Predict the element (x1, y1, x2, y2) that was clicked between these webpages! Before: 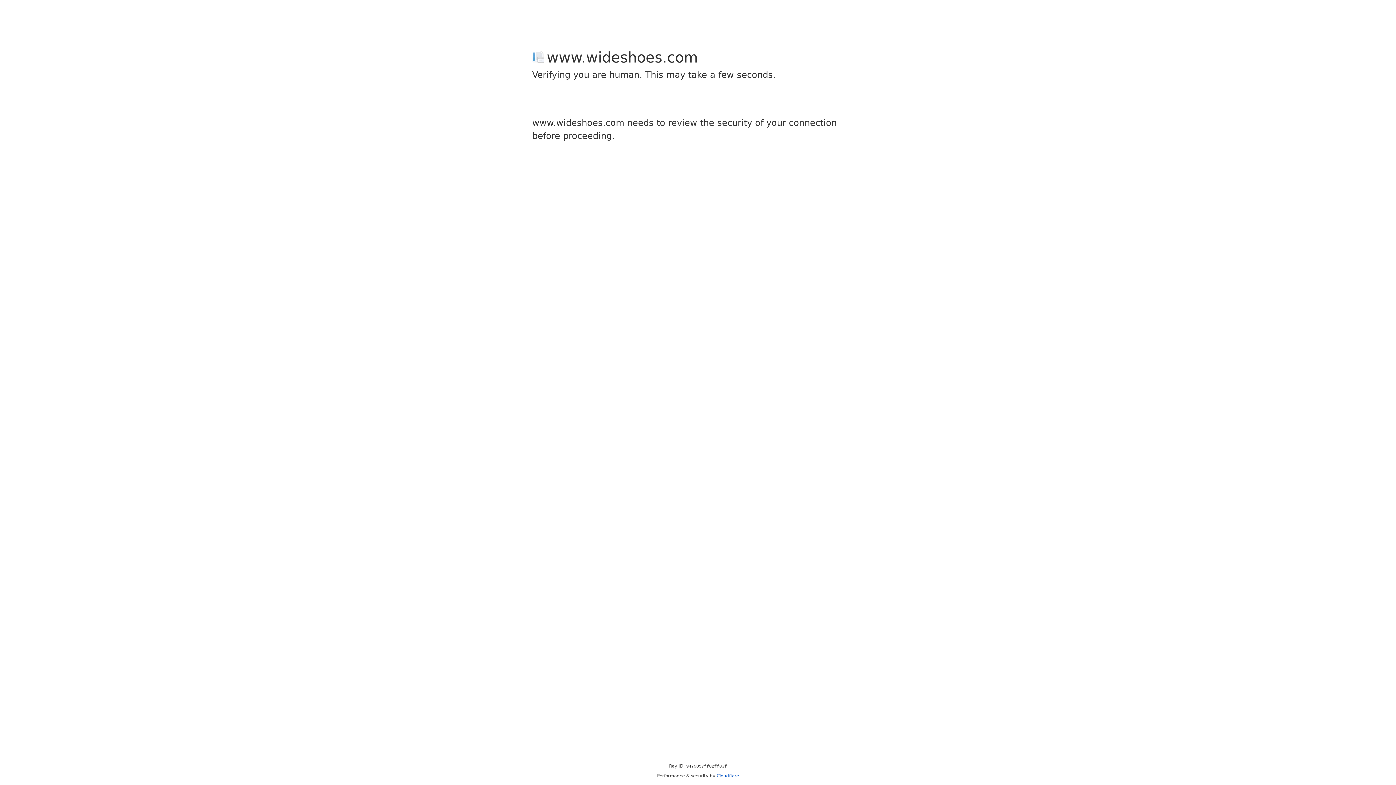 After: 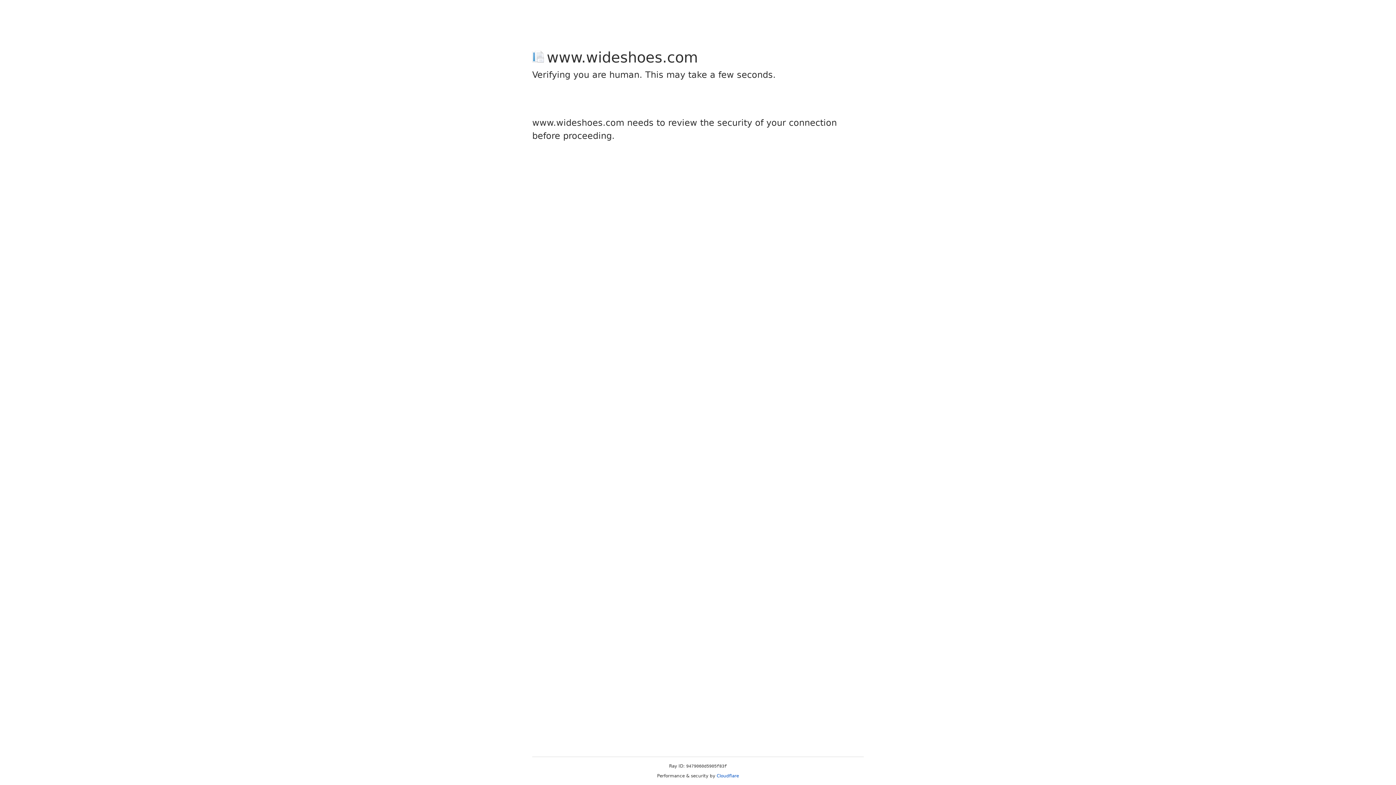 Action: label: Cloudflare bbox: (716, 773, 739, 778)